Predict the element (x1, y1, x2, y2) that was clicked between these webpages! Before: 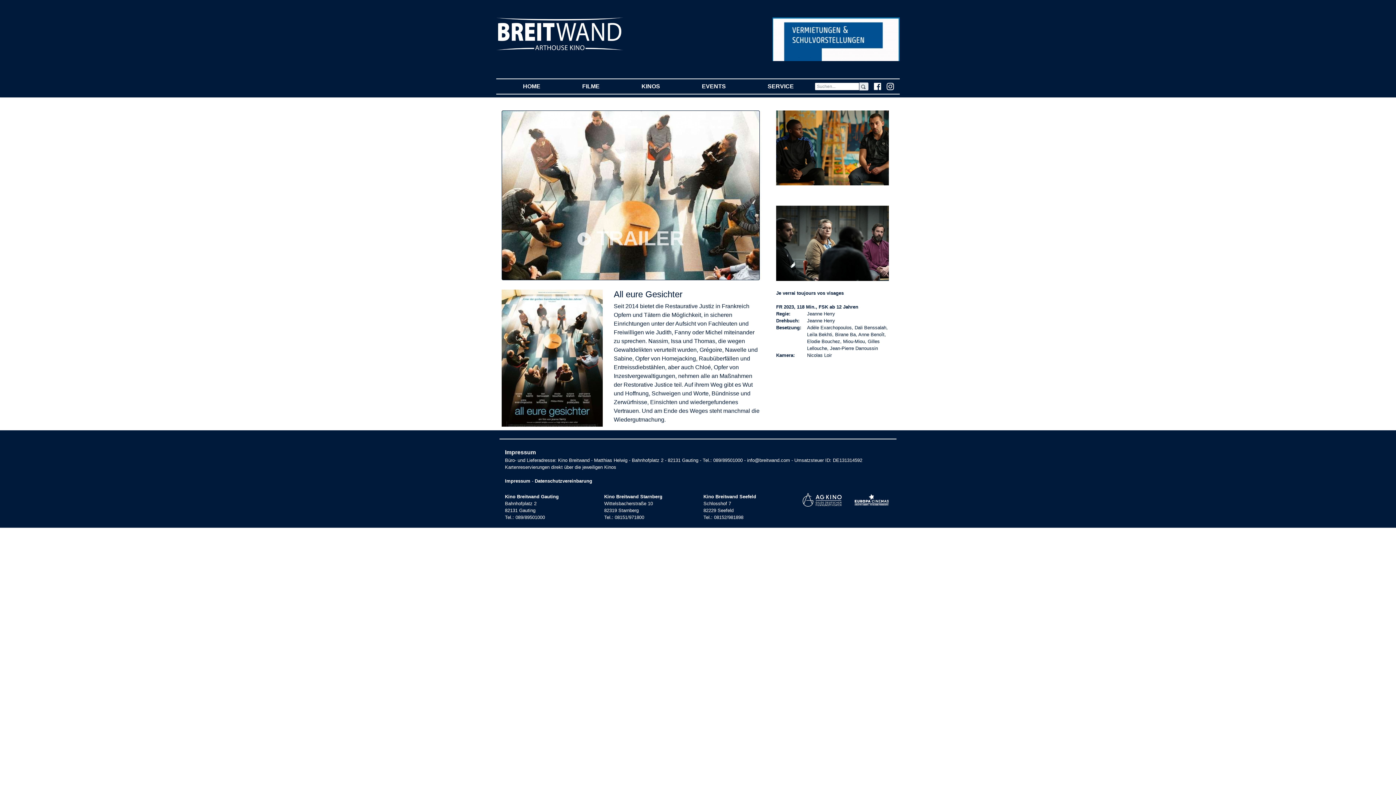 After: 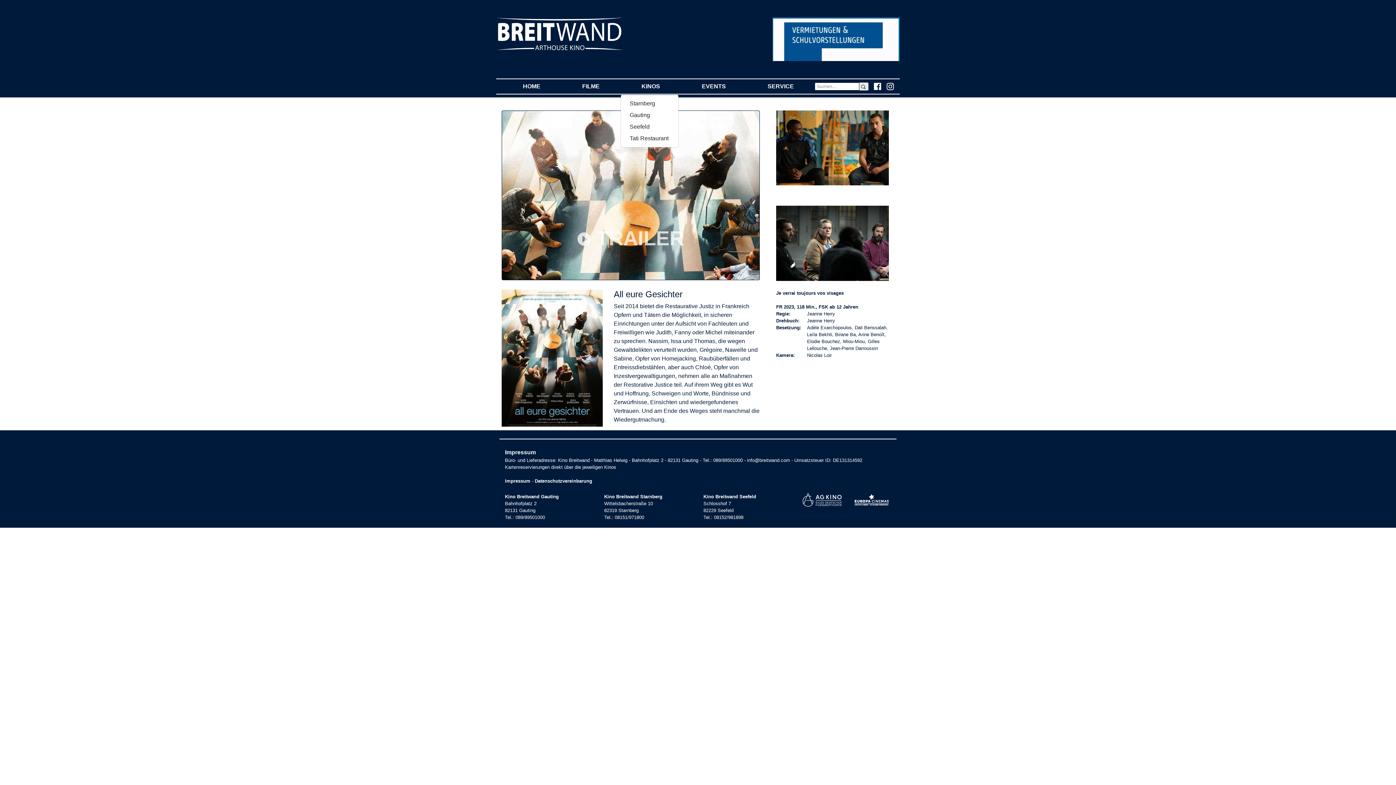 Action: bbox: (620, 79, 681, 93) label: KINOS
(CURRENT)